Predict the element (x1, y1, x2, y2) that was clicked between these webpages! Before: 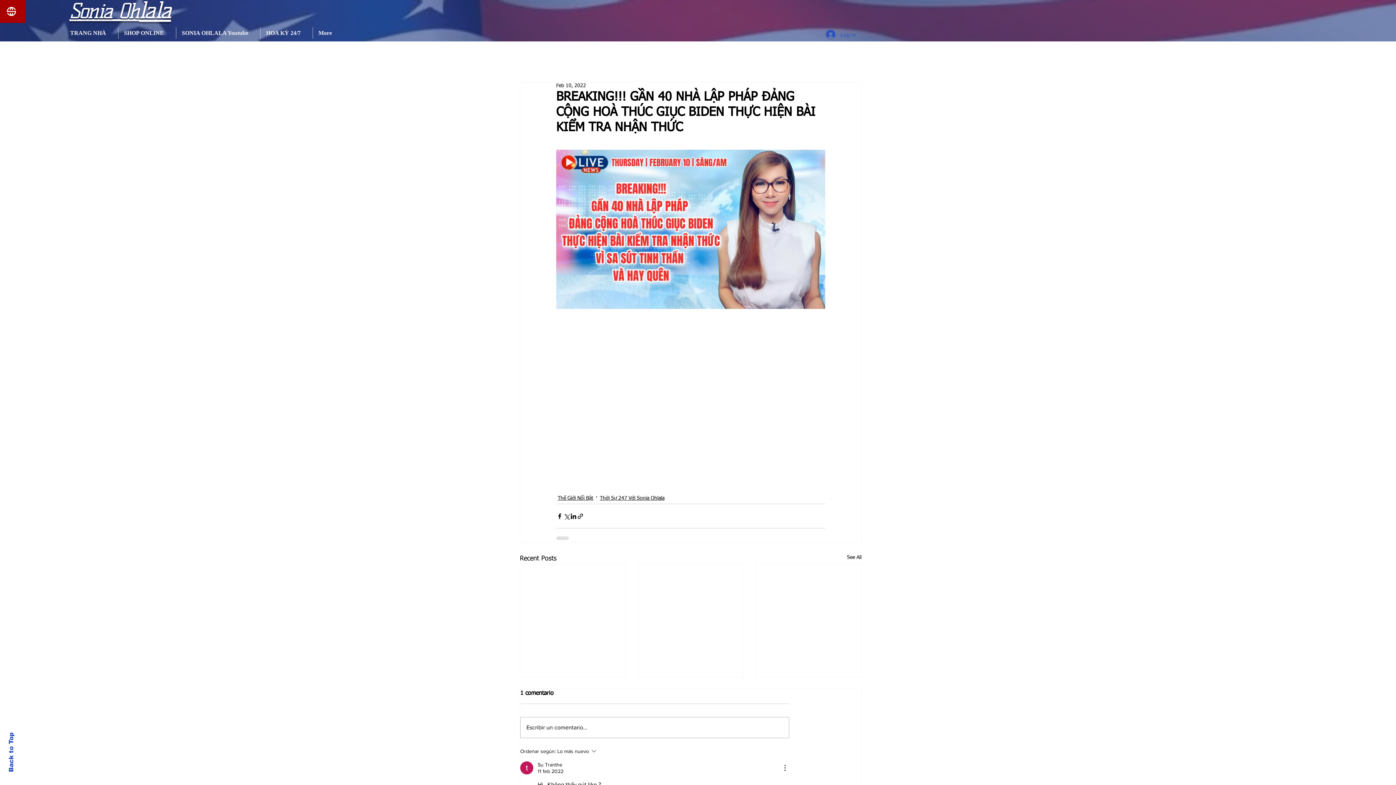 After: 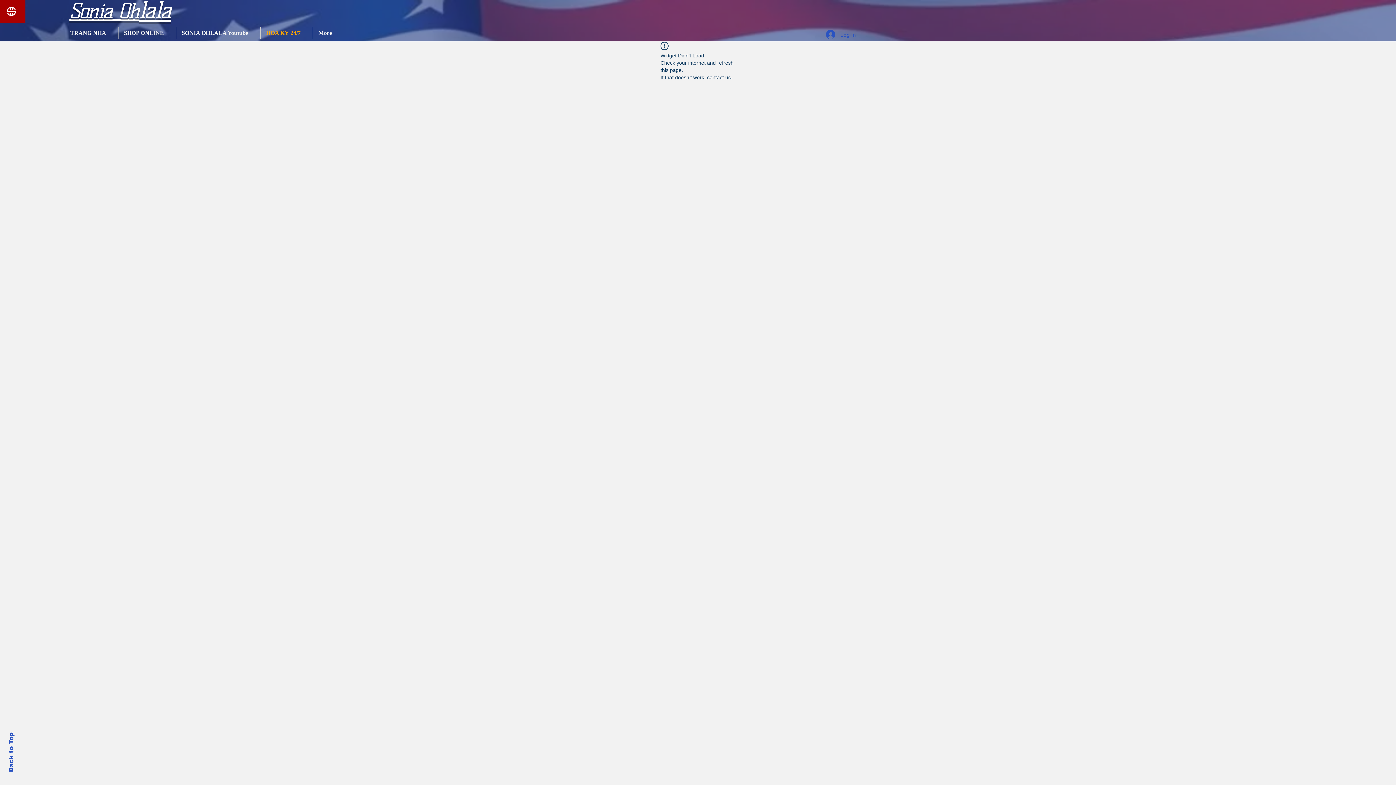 Action: bbox: (6, 6, 16, 16)